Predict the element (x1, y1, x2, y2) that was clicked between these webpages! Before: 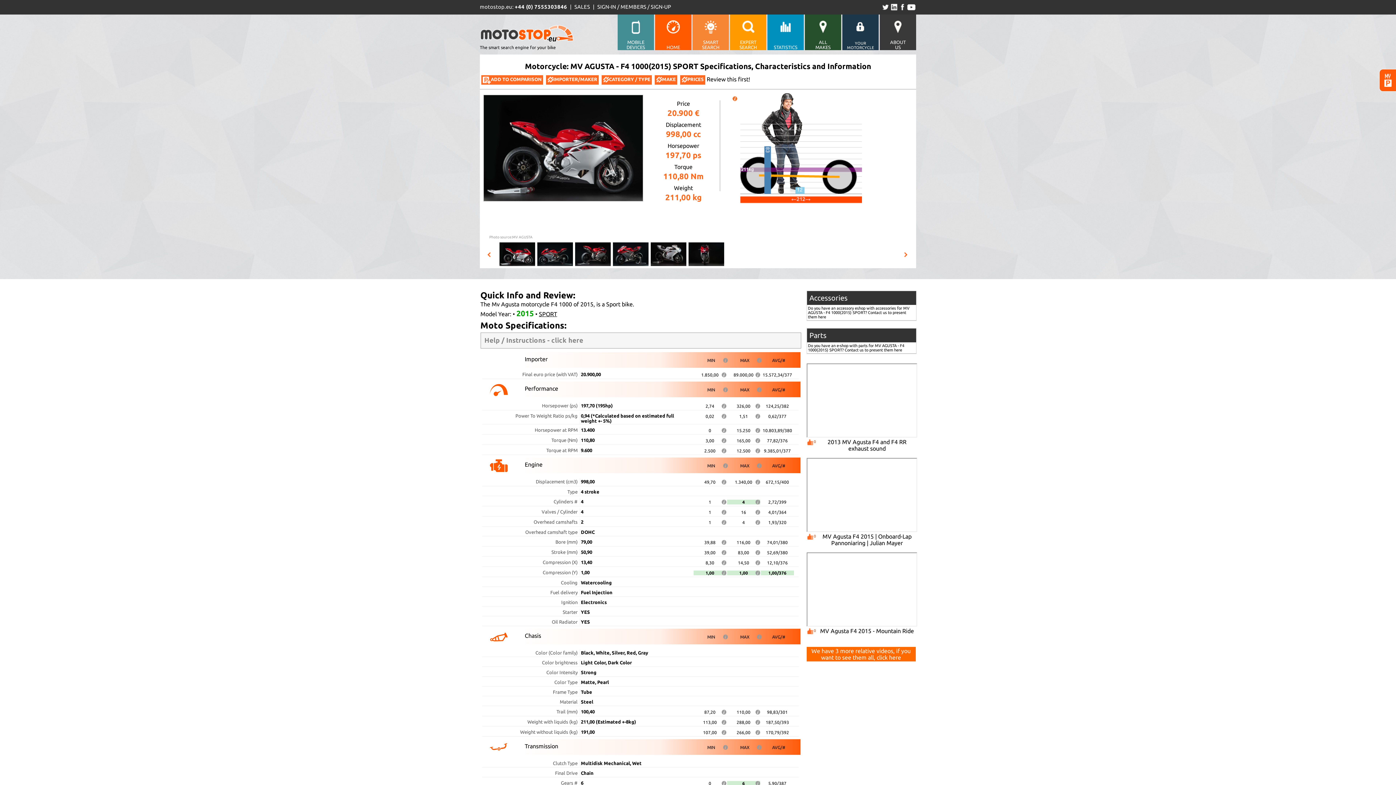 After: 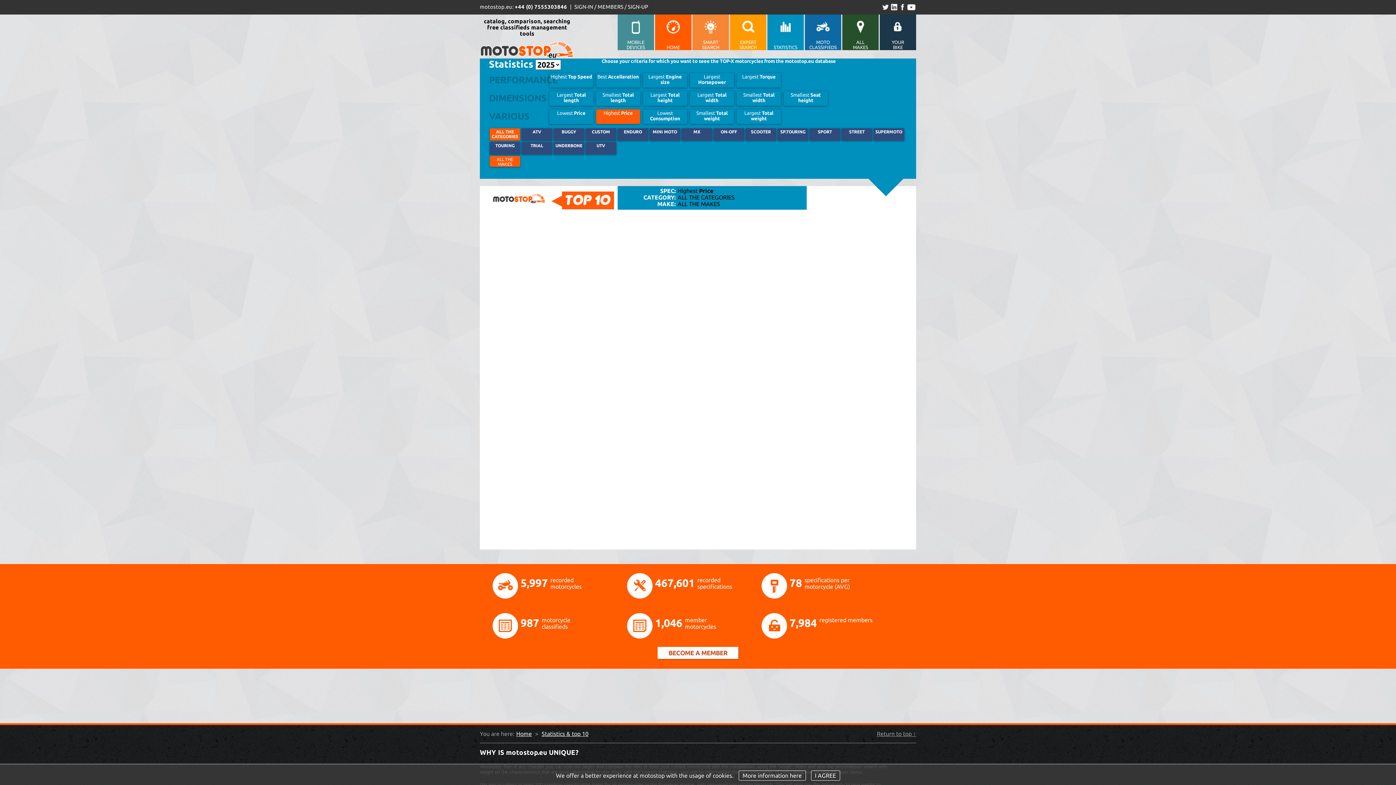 Action: bbox: (767, 14, 804, 50) label: STATISTICS